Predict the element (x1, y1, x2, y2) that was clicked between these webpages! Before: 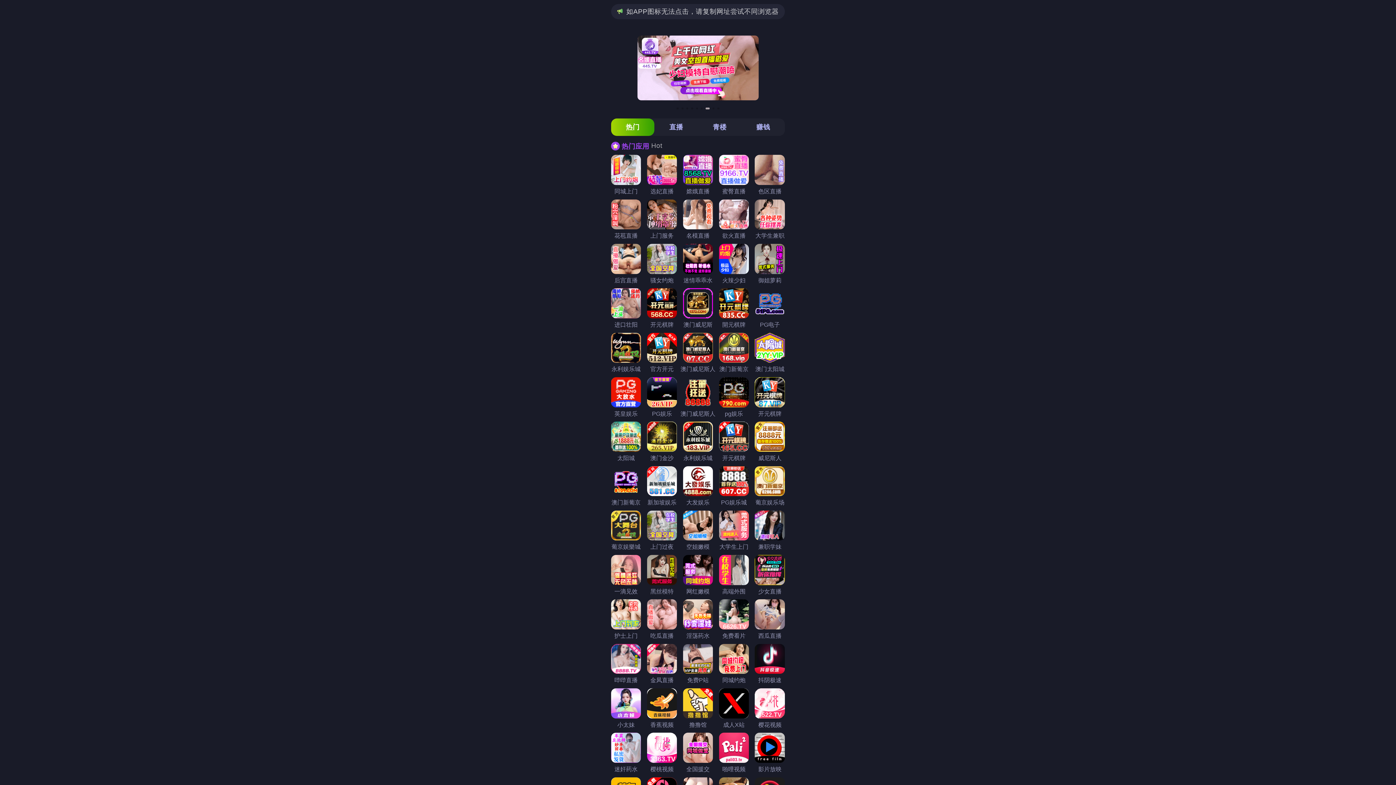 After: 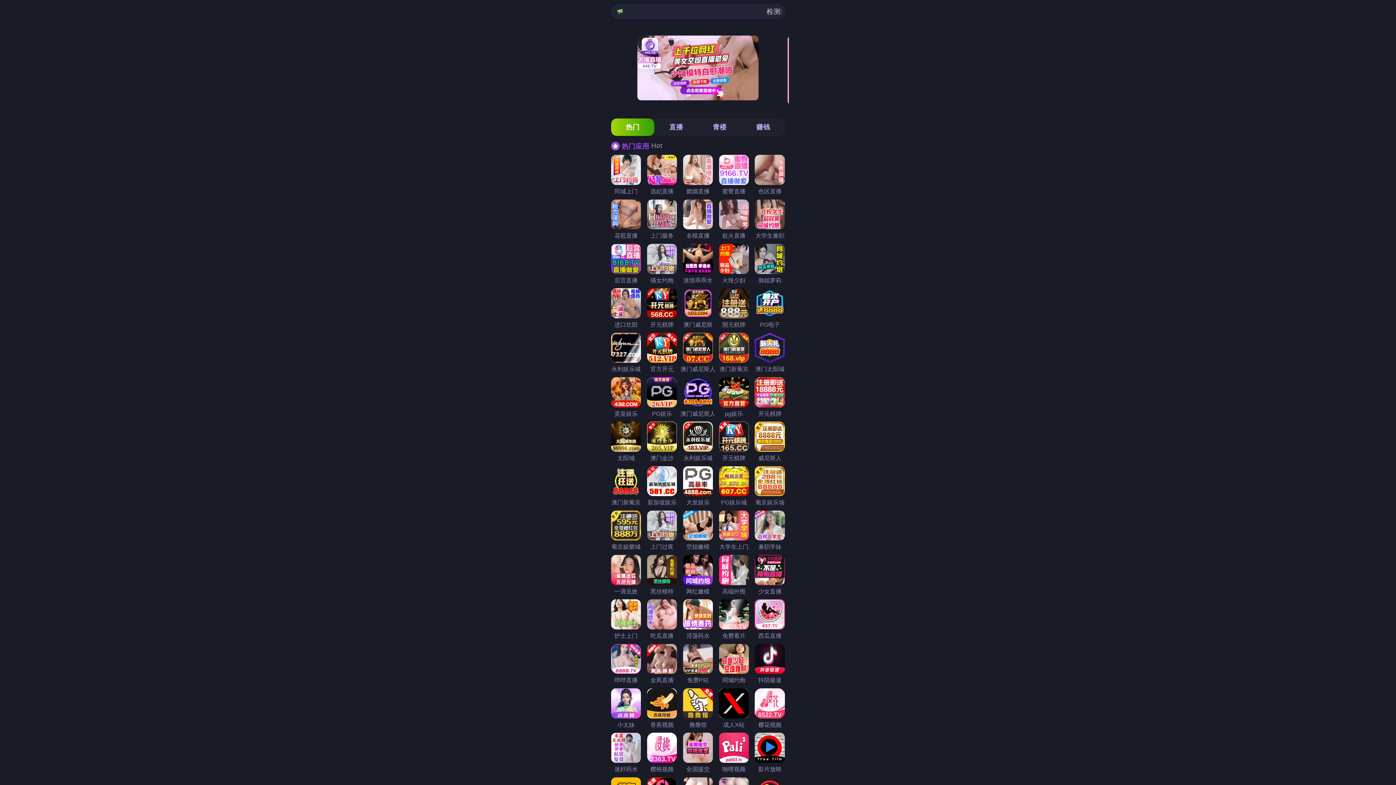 Action: bbox: (647, 35, 749, 99)